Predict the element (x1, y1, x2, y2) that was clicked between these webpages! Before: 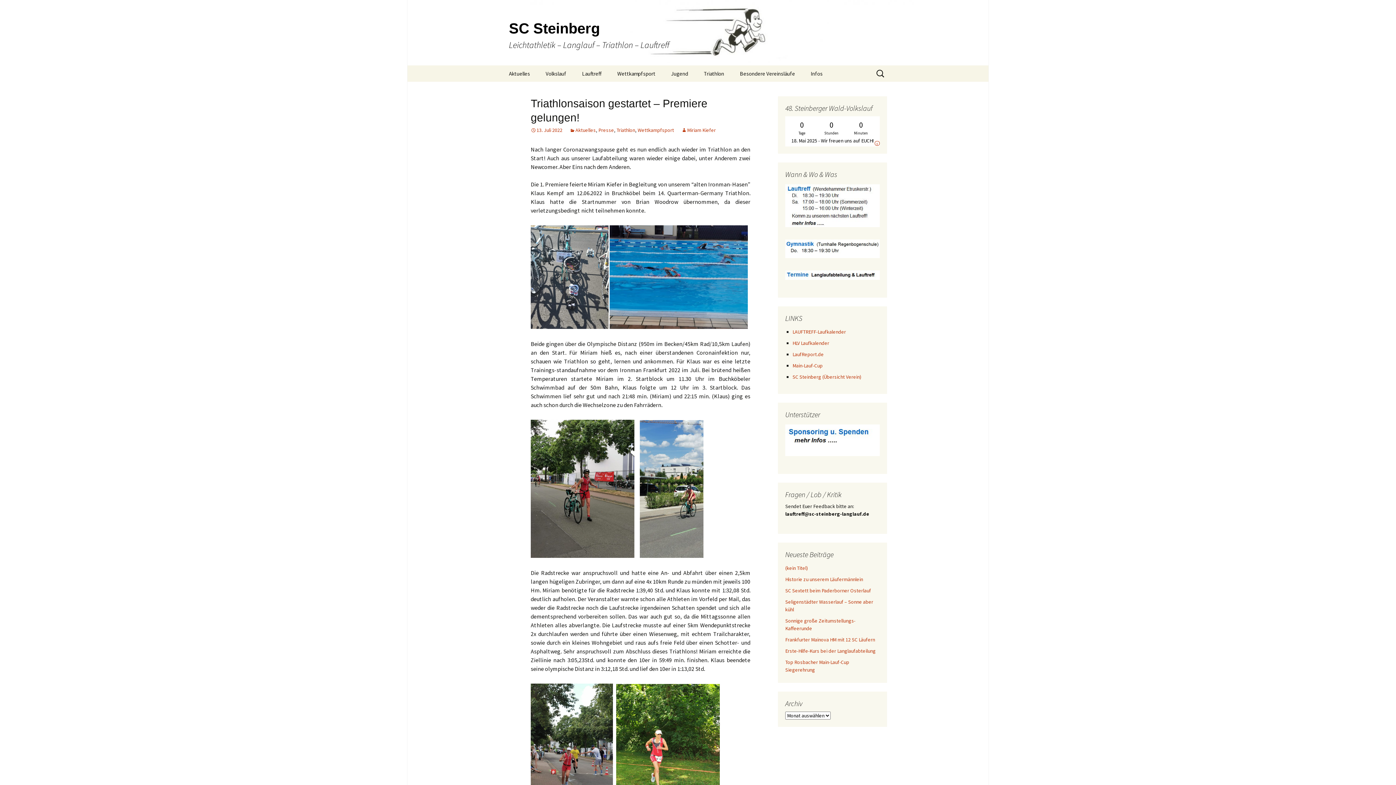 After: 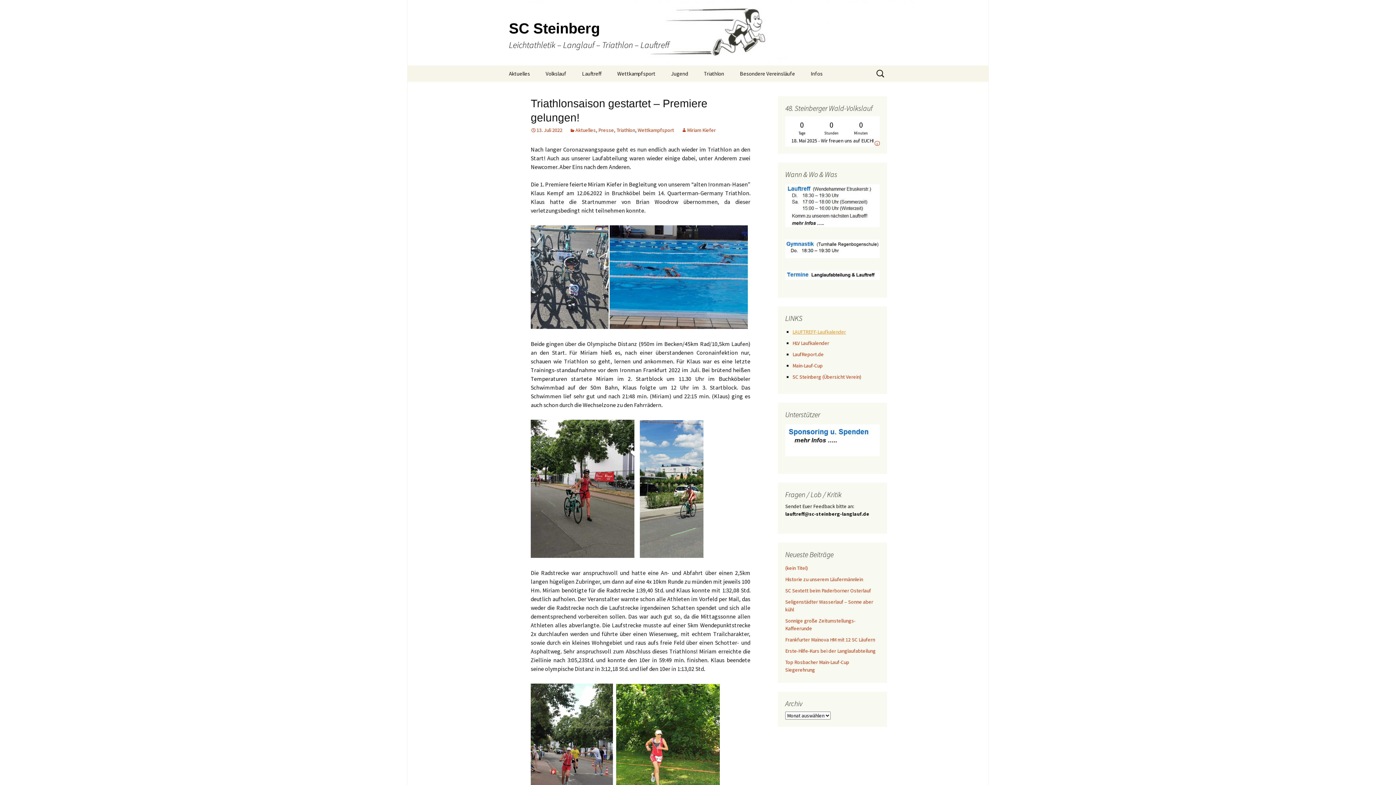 Action: bbox: (792, 328, 846, 335) label: LAUFTREFF-Laufkalender